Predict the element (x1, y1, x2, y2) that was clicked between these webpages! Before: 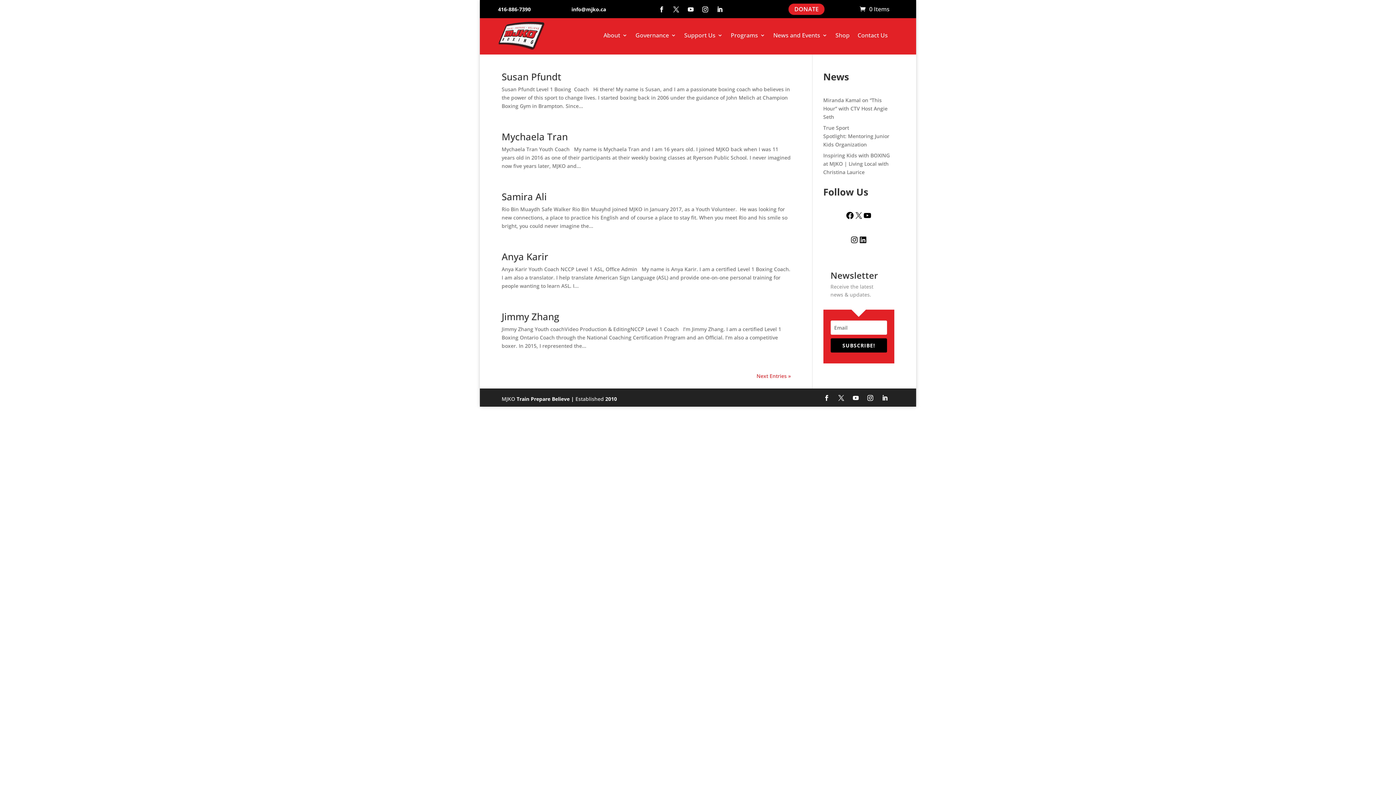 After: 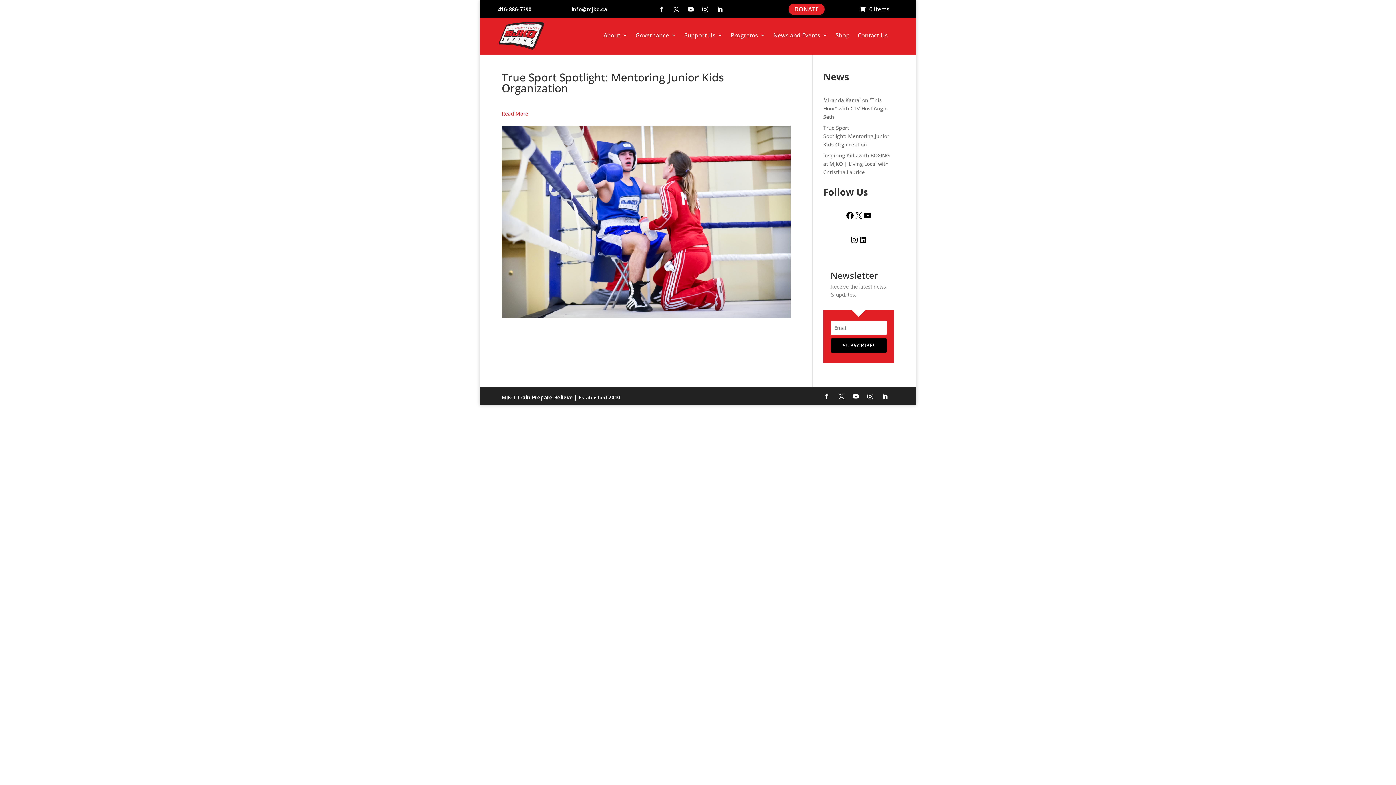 Action: bbox: (823, 124, 889, 148) label: True Sport Spotlight: Mentoring Junior Kids Organization